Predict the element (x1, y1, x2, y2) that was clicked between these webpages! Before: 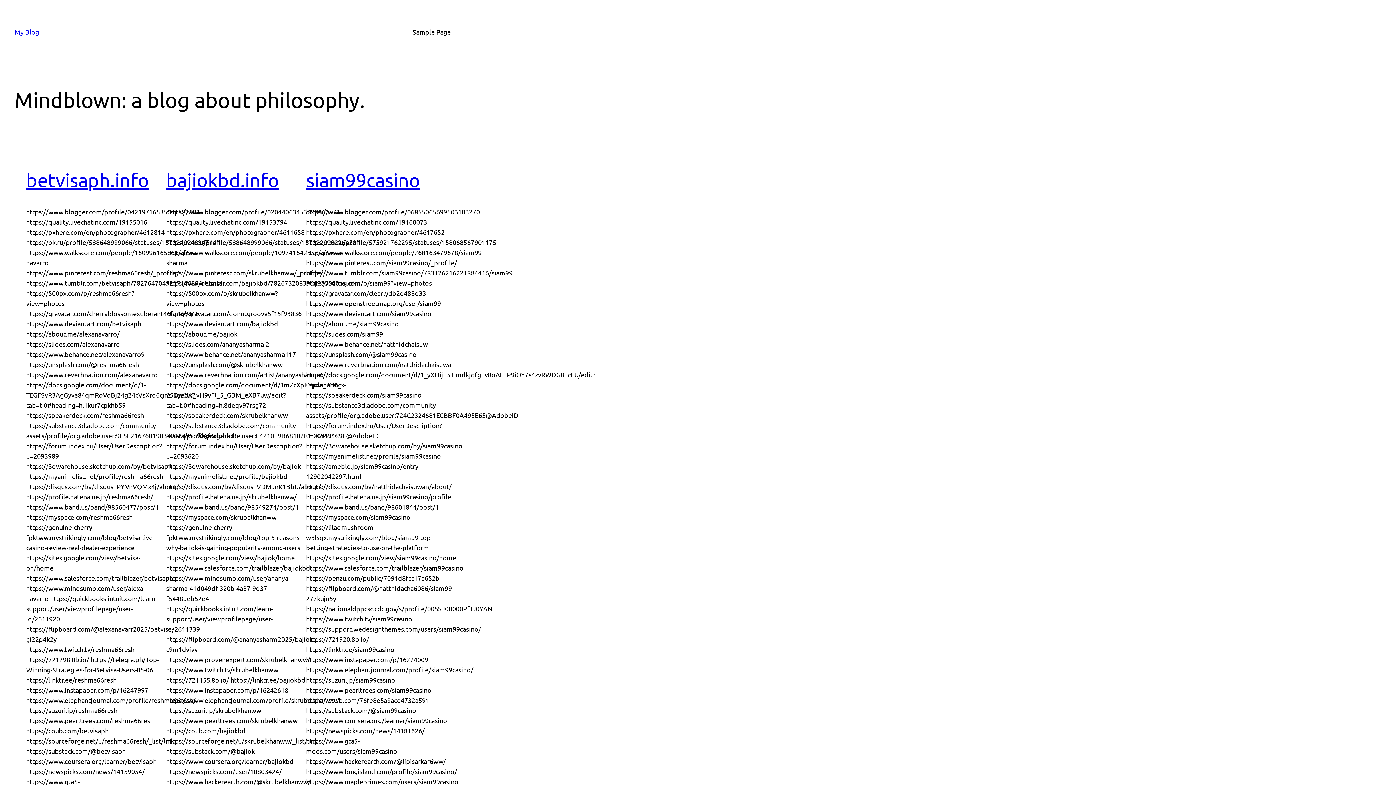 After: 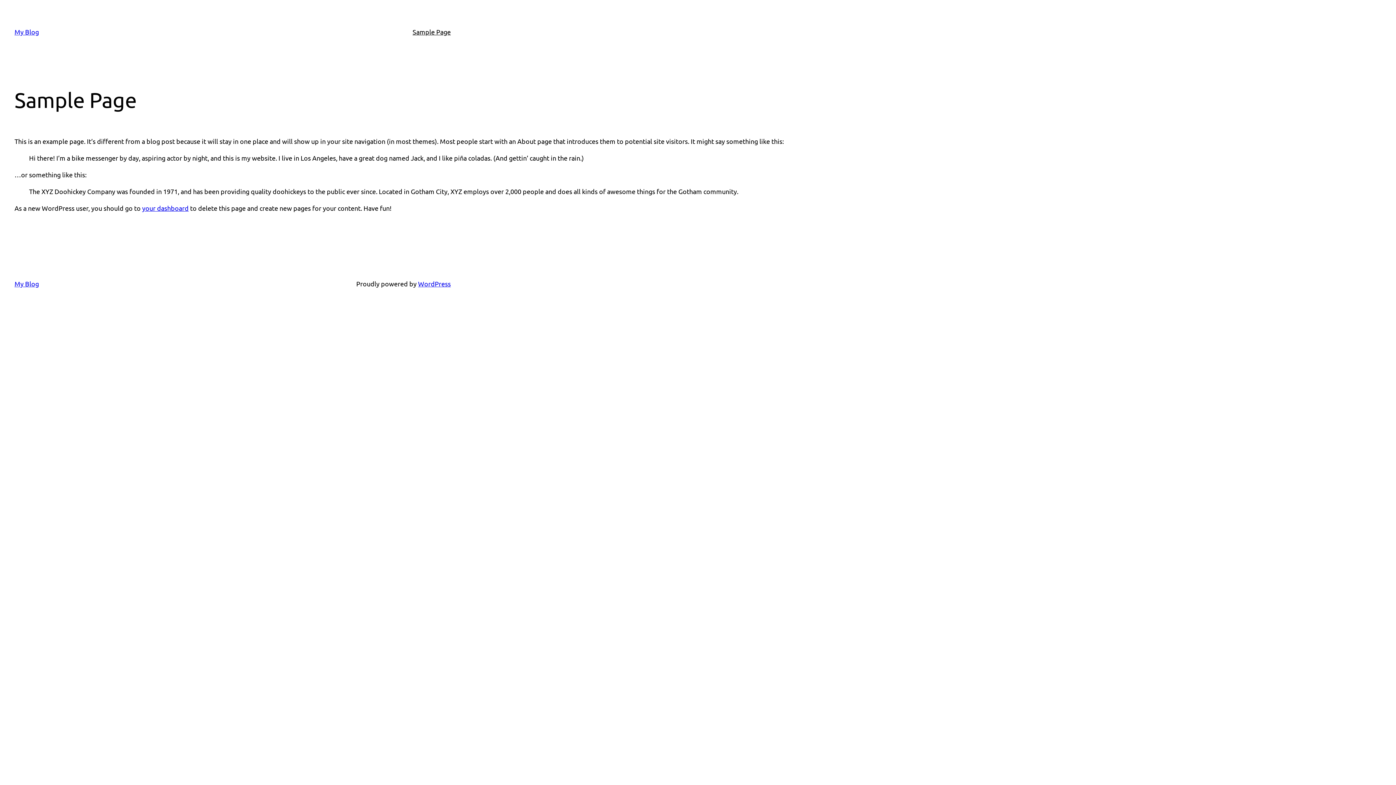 Action: bbox: (412, 26, 450, 37) label: Sample Page